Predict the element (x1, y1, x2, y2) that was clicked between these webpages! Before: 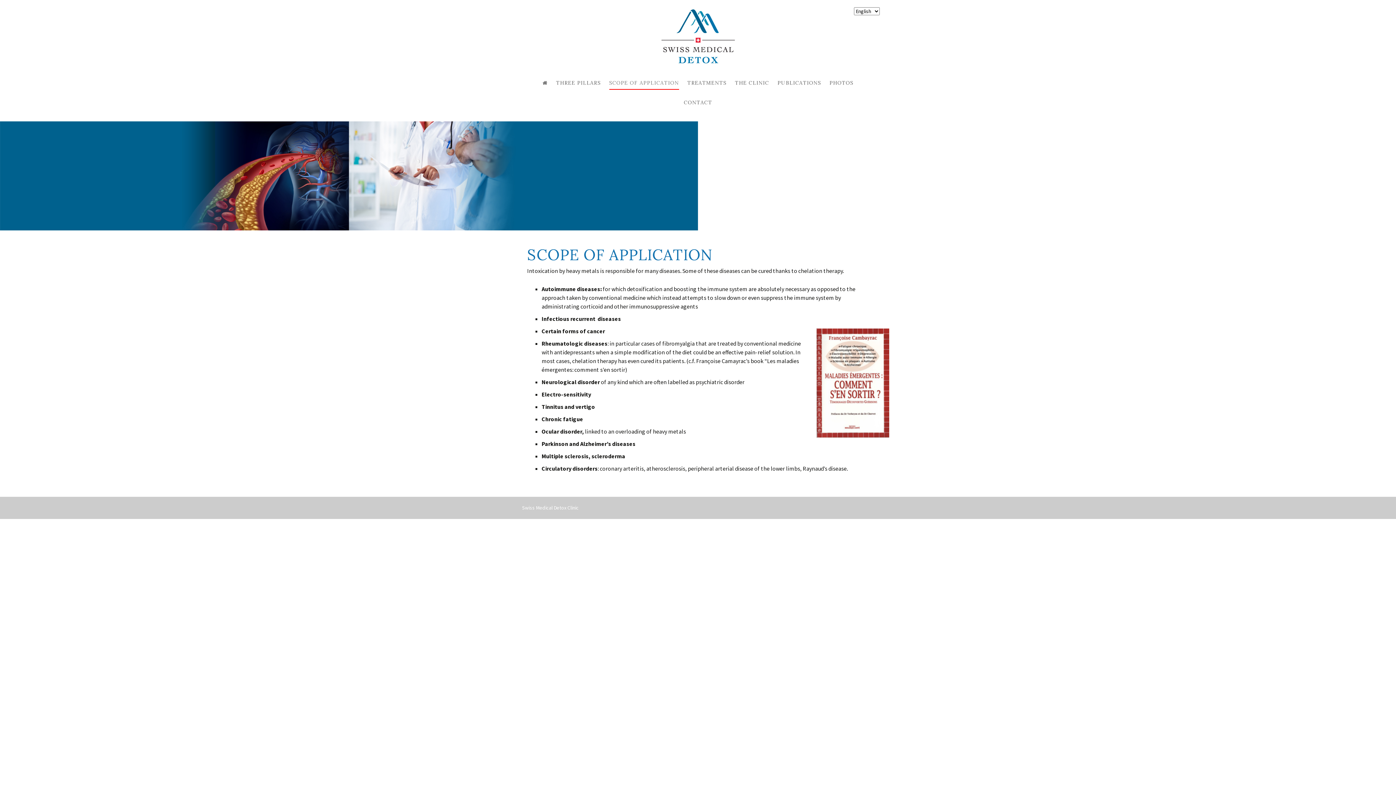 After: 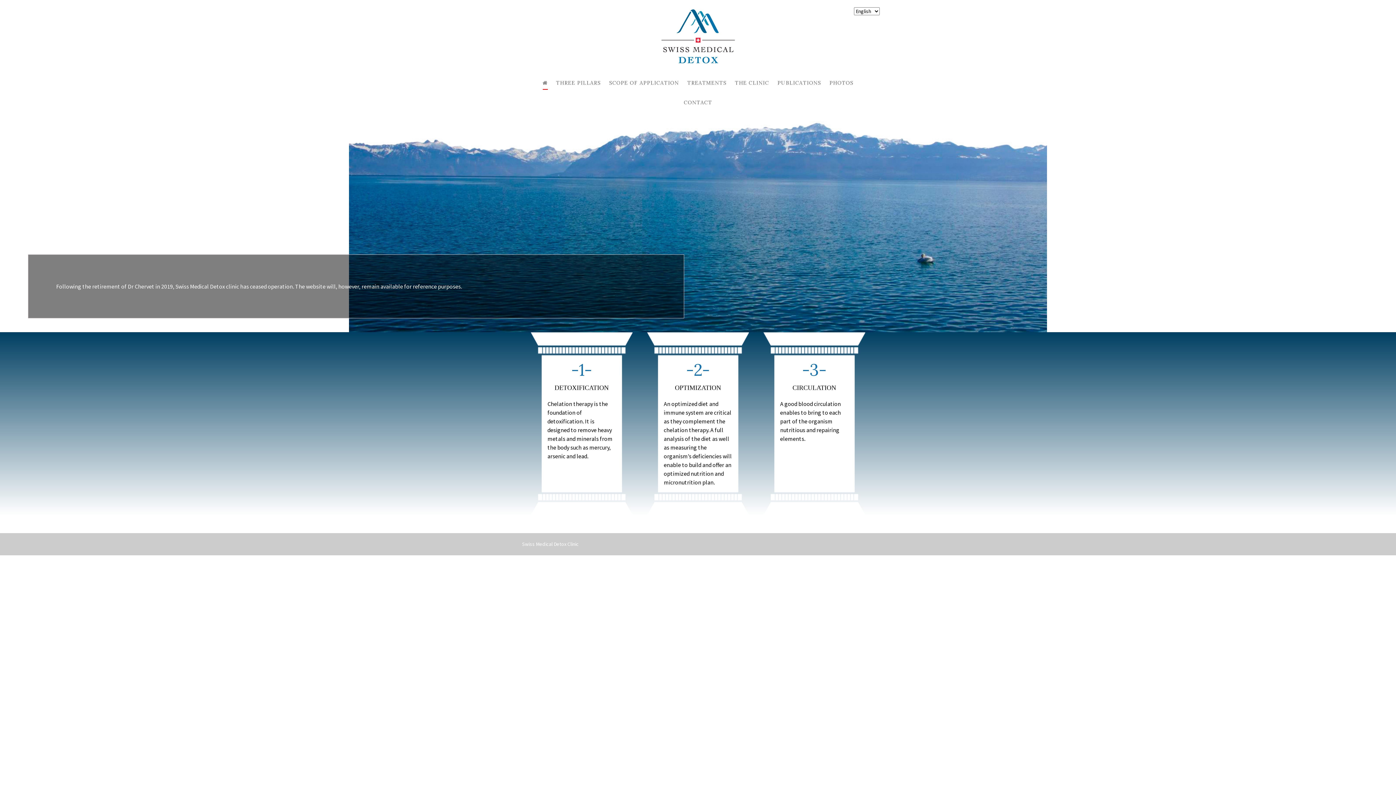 Action: label: Swiss Medical Detox bbox: (659, 7, 737, 69)